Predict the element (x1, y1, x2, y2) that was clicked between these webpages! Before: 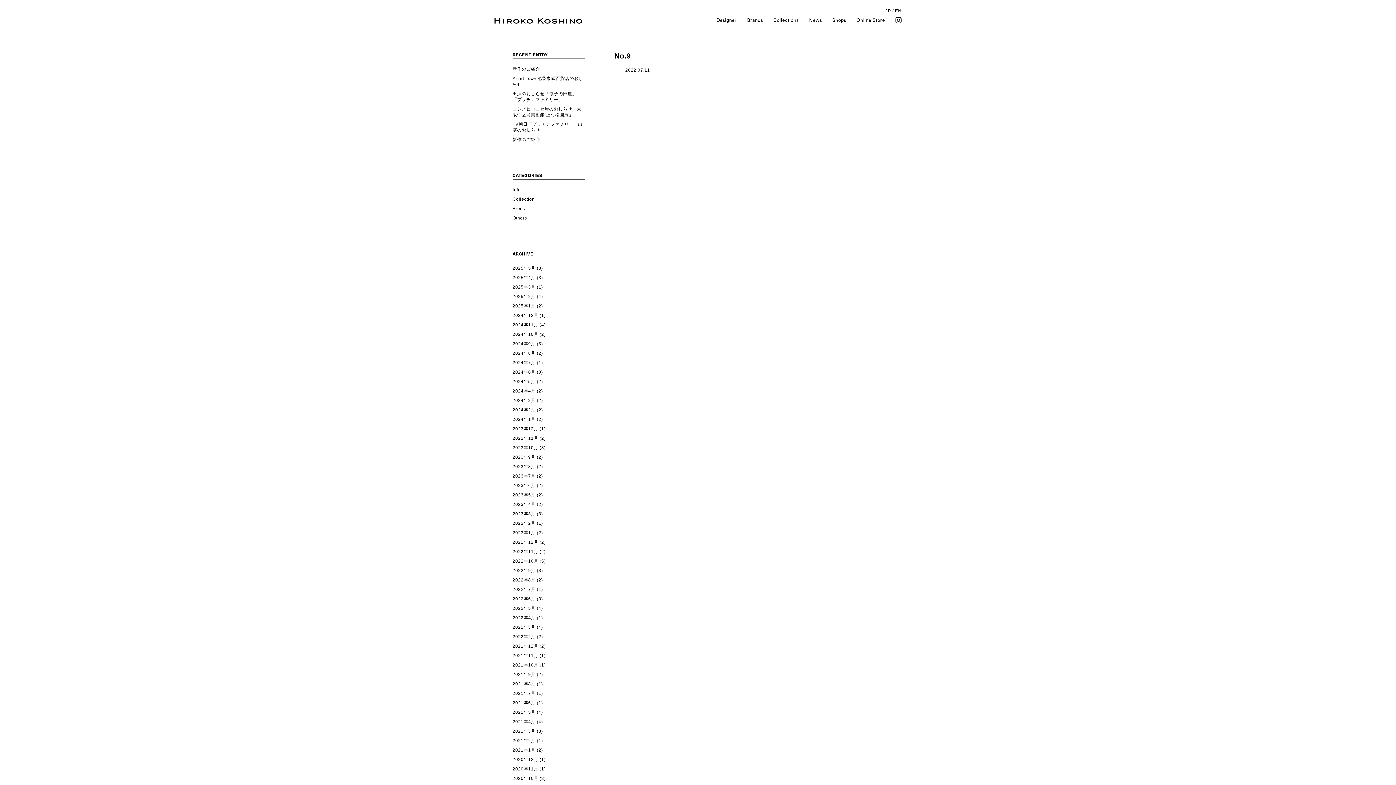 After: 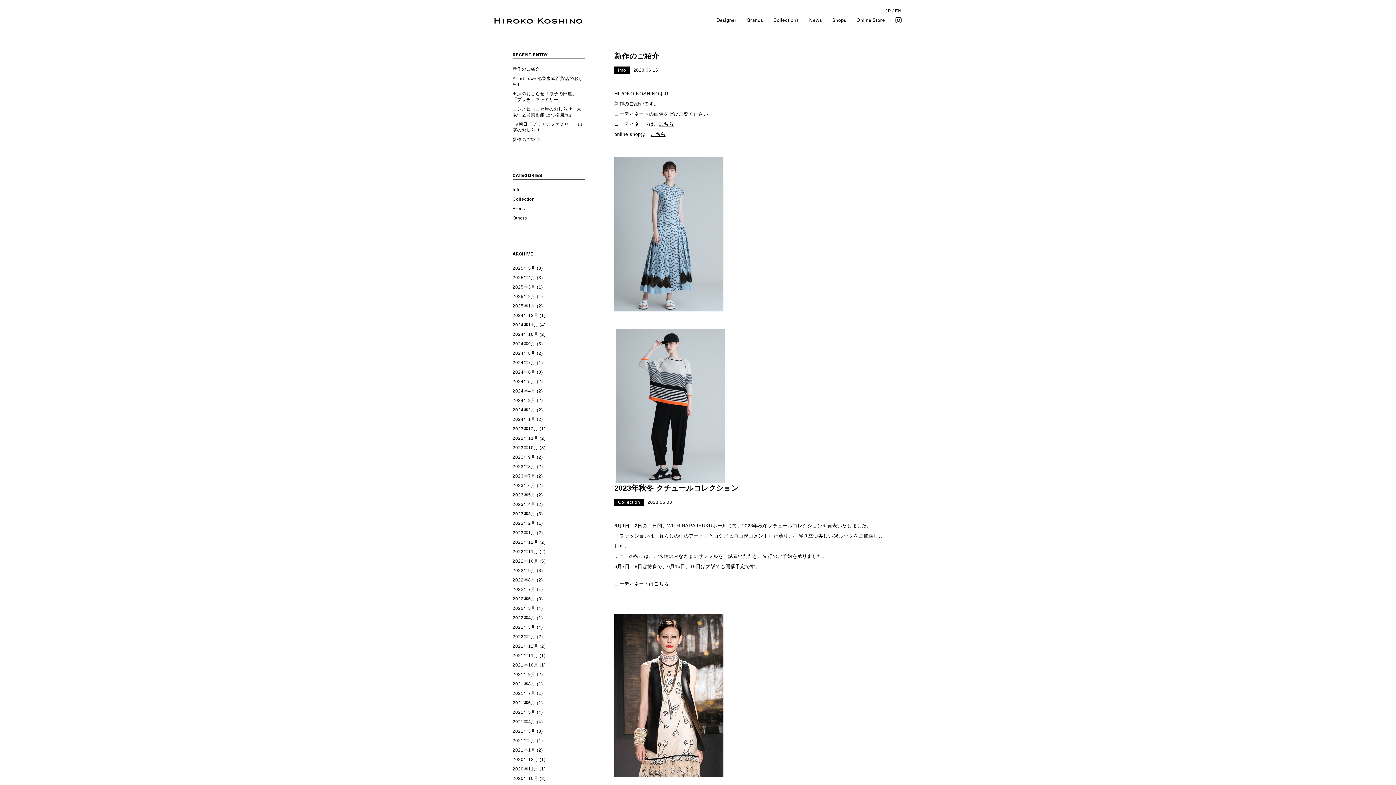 Action: bbox: (512, 483, 535, 488) label: 2023年6月